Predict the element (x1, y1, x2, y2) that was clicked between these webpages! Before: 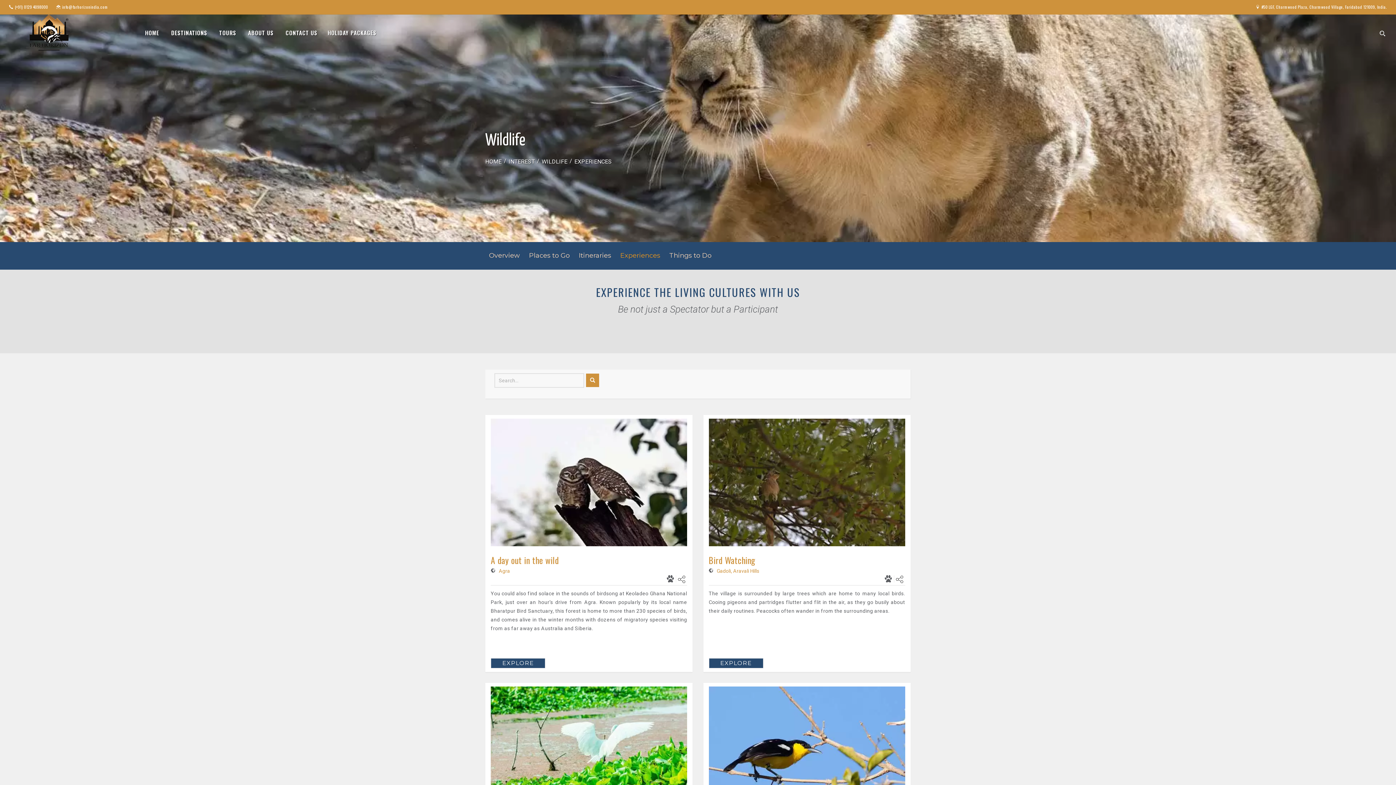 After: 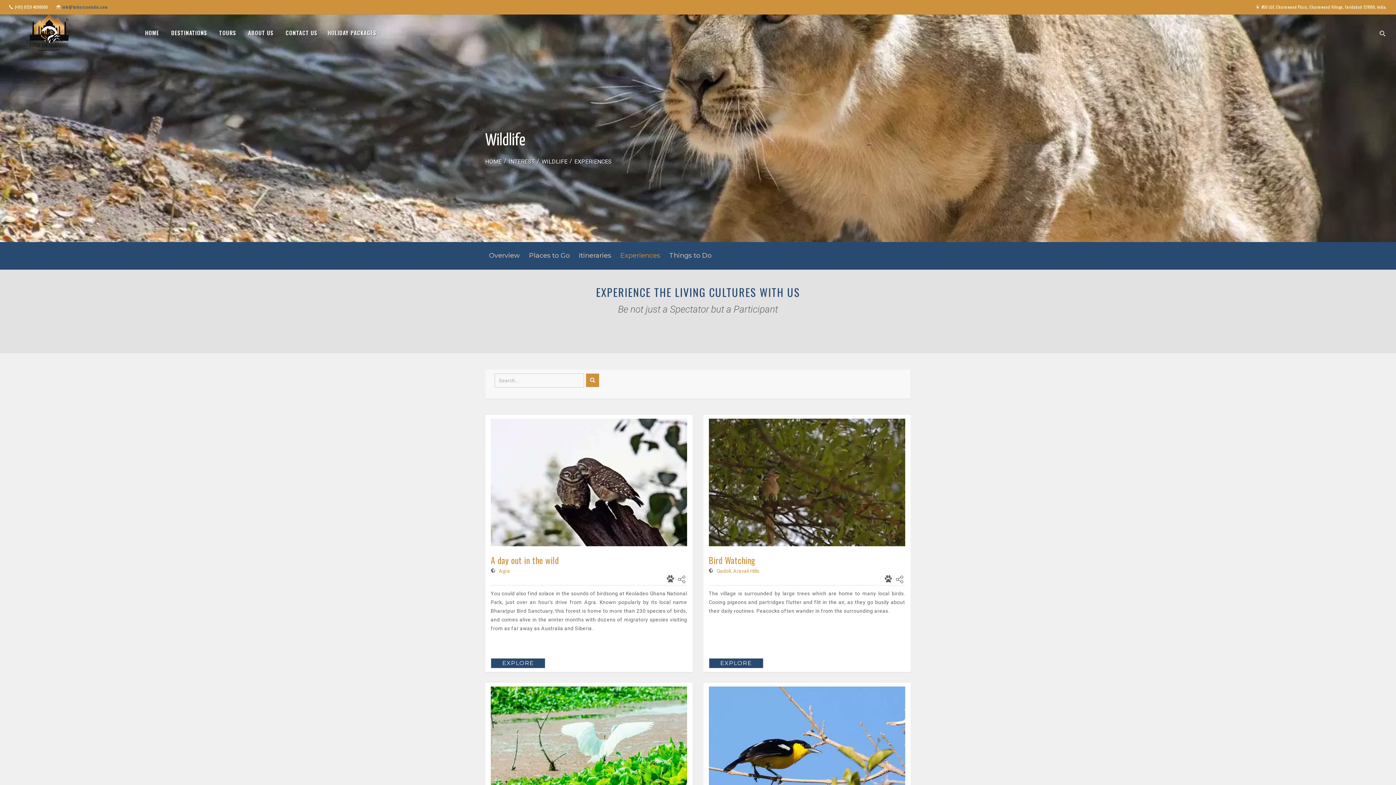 Action: label: ‌info@farhorizonindia.com bbox: (56, 4, 108, 9)